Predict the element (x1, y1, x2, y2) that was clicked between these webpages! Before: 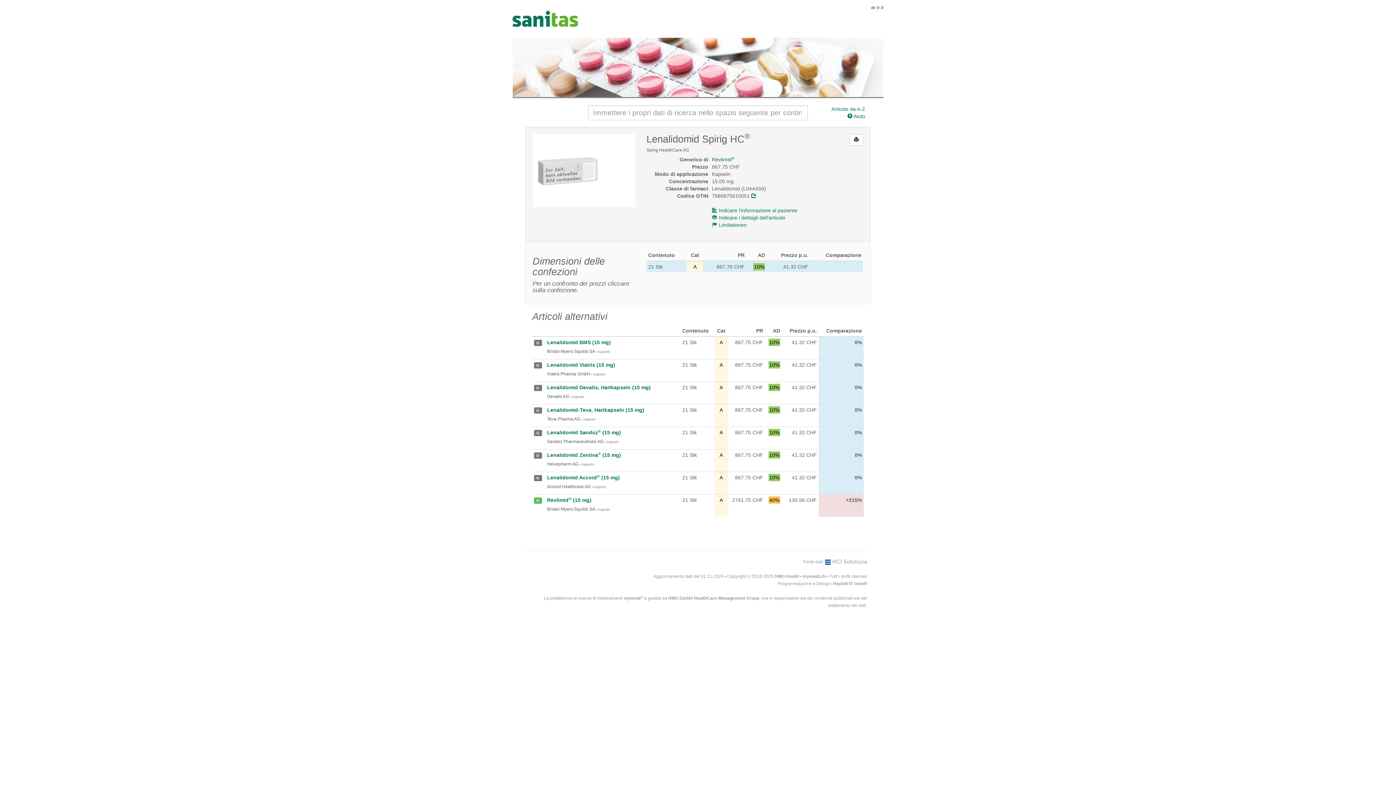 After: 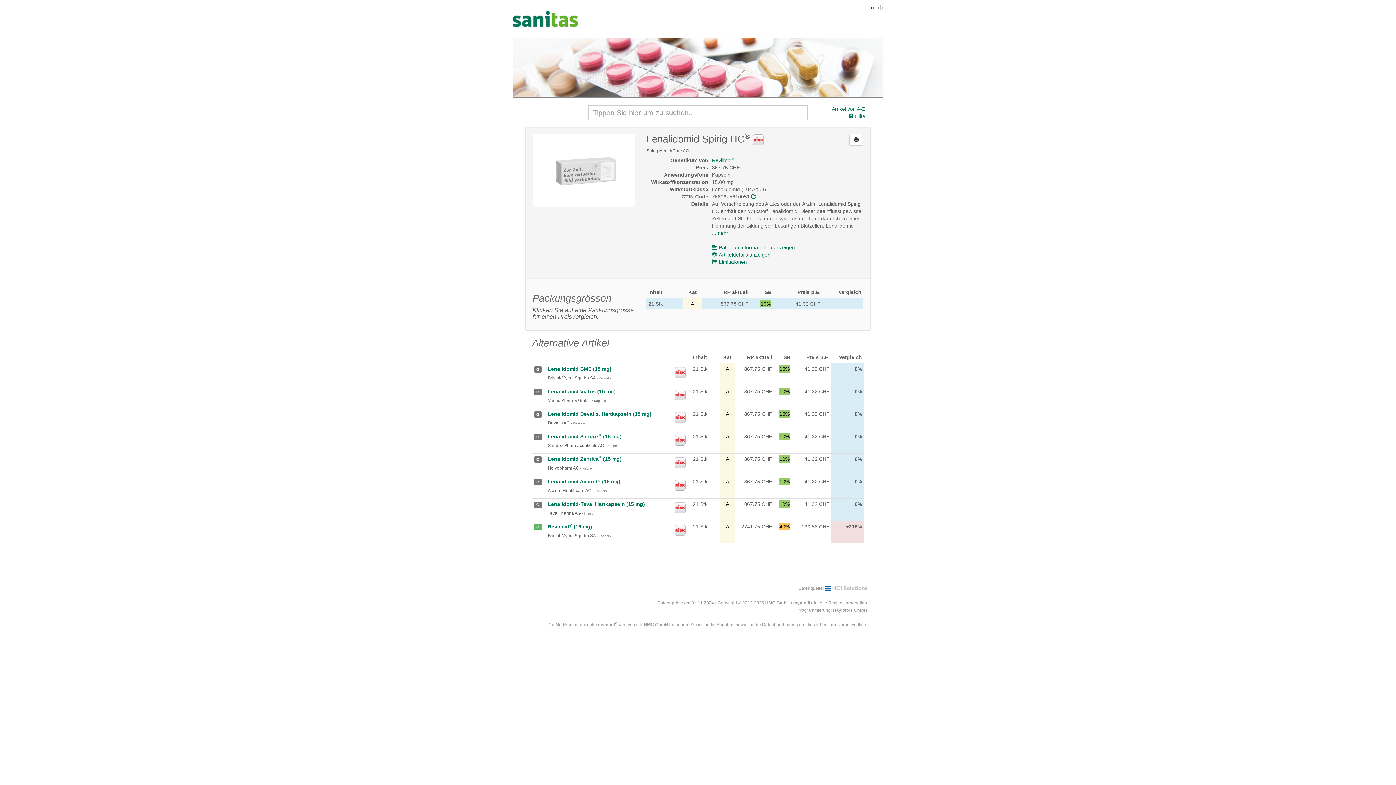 Action: bbox: (871, 5, 875, 9) label: de